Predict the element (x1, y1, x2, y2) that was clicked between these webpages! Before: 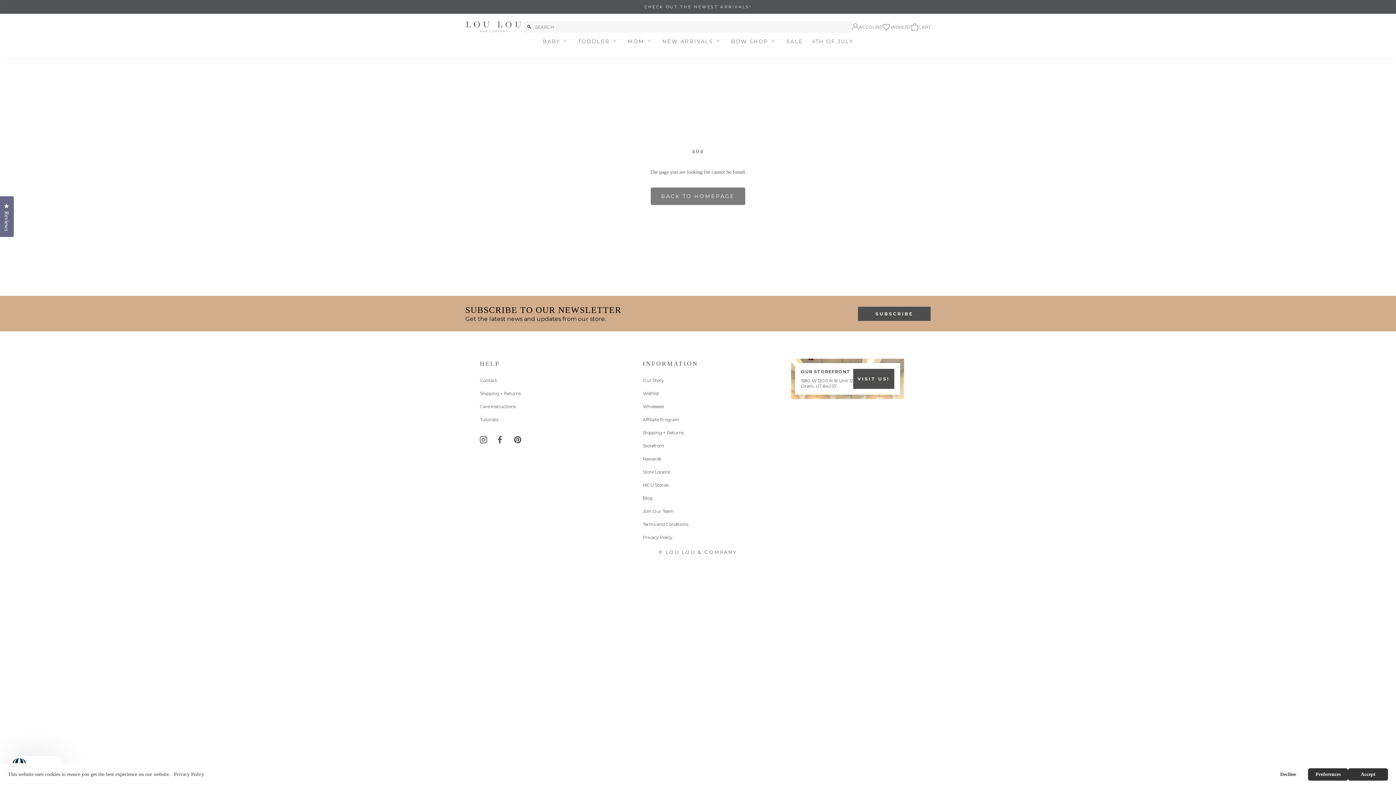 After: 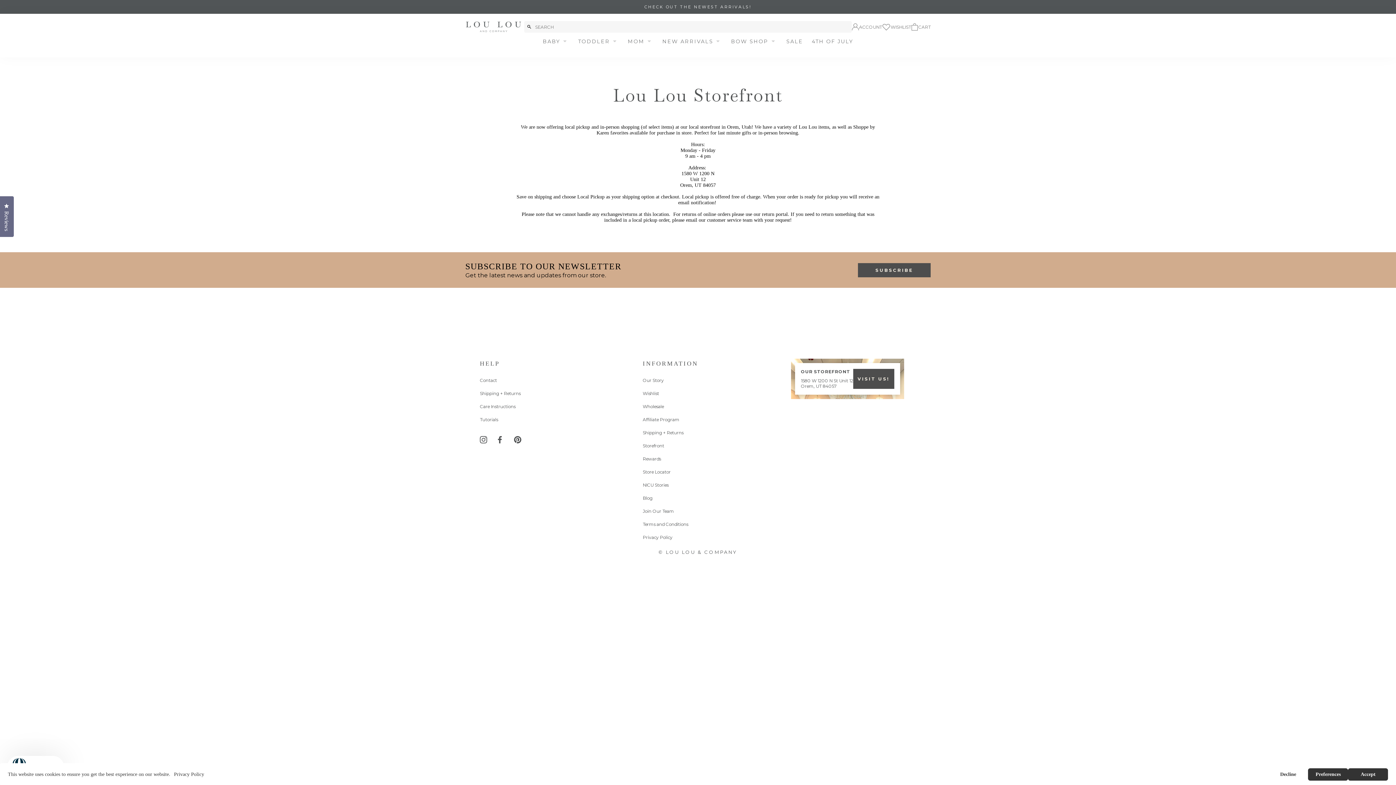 Action: label: Open google maps directions to store bbox: (853, 369, 894, 389)